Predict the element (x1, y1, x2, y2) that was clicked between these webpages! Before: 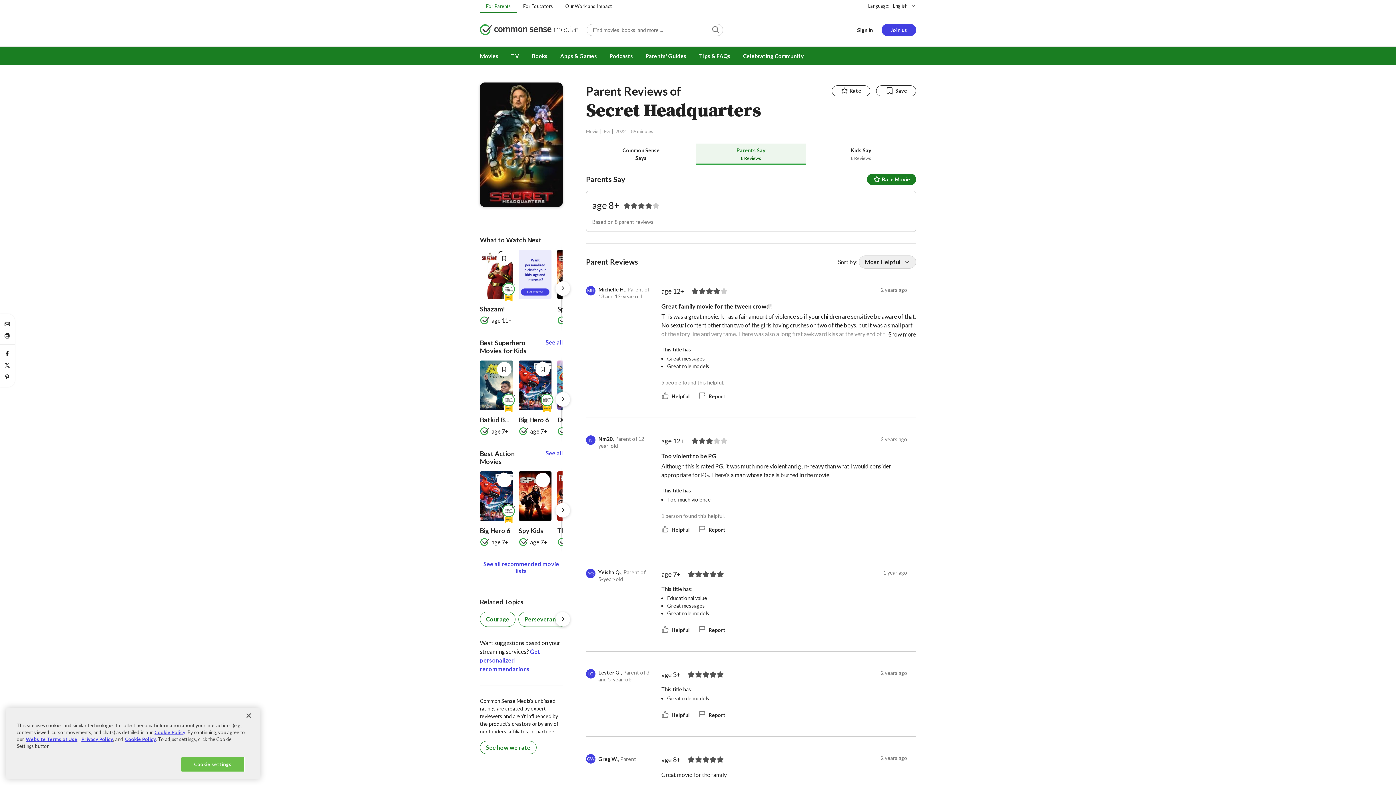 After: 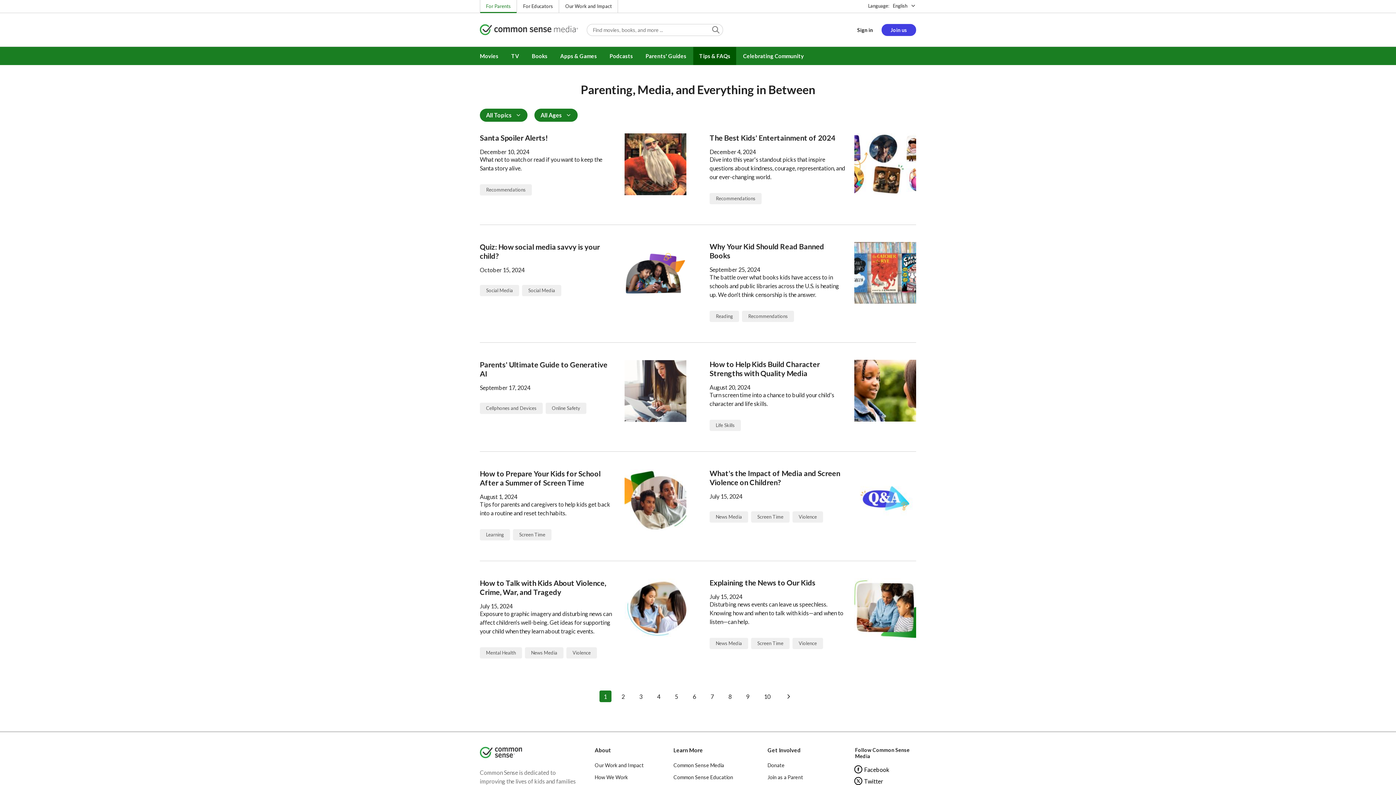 Action: label: Tips & FAQs bbox: (693, 46, 736, 65)